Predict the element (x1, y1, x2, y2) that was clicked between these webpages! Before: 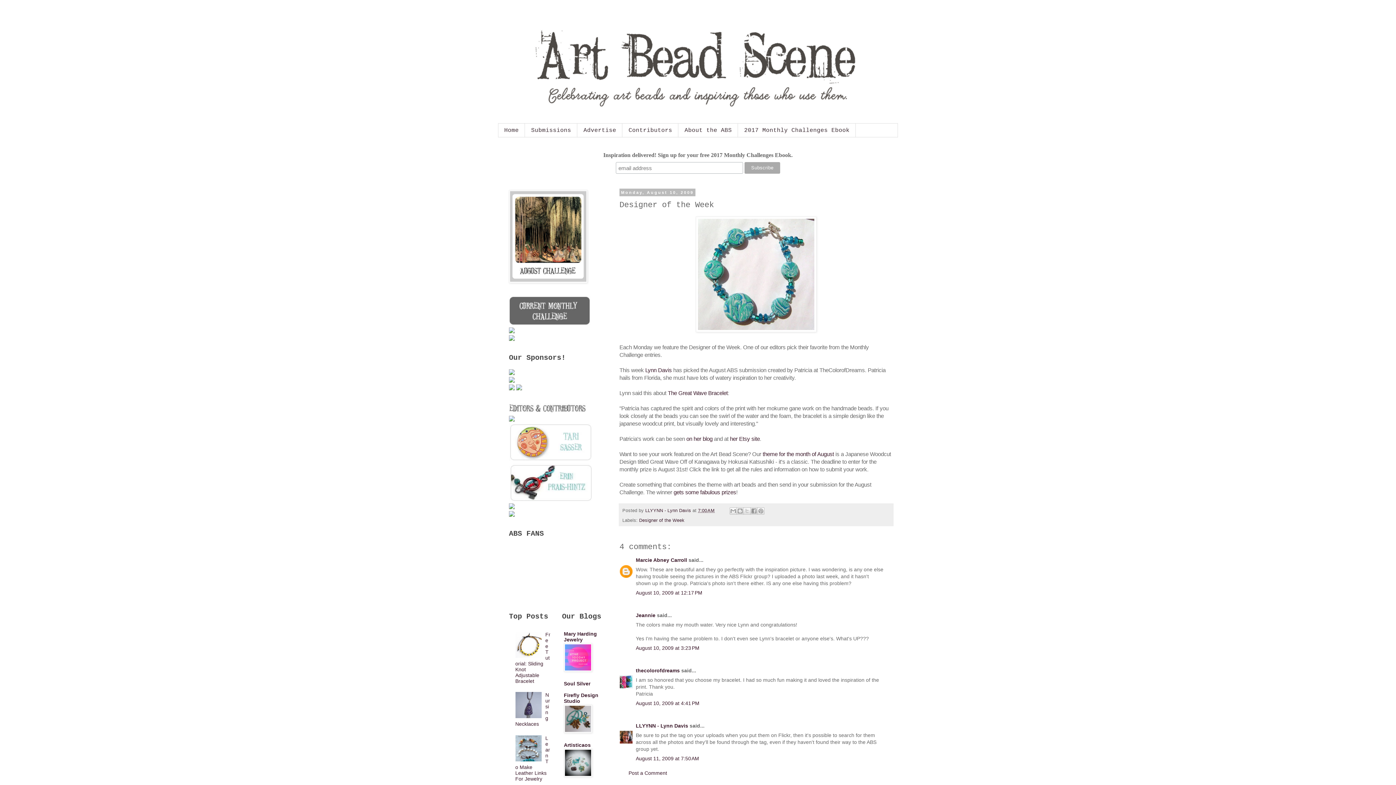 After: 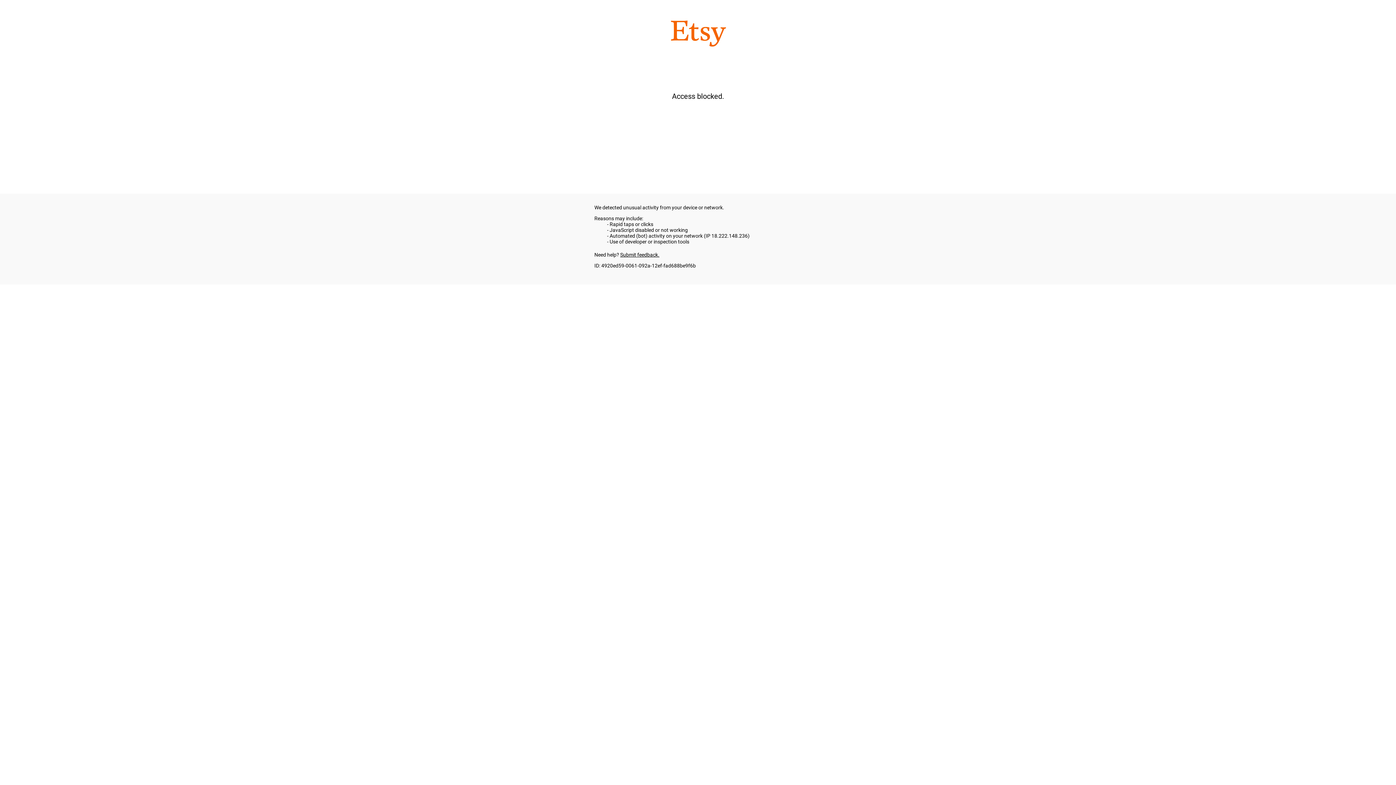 Action: bbox: (509, 378, 514, 384)